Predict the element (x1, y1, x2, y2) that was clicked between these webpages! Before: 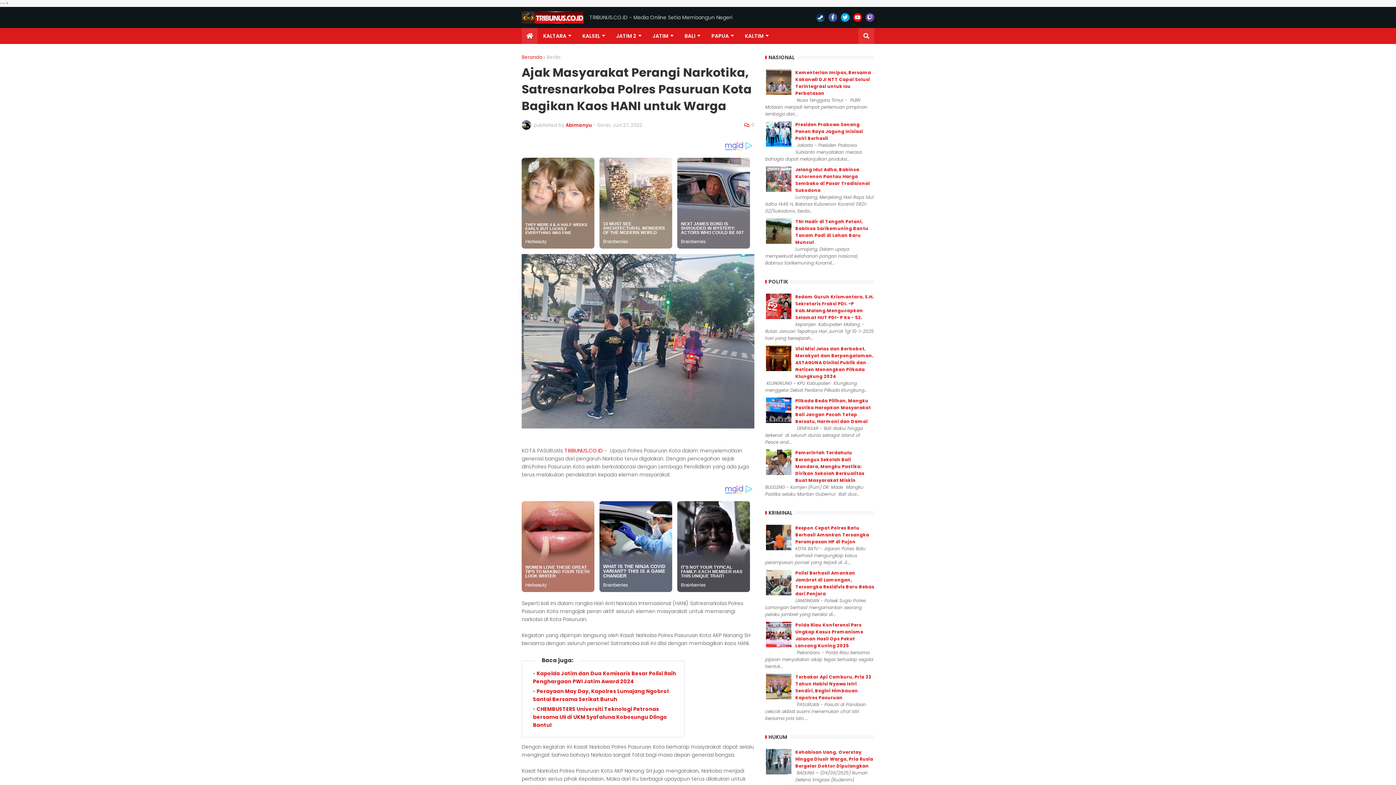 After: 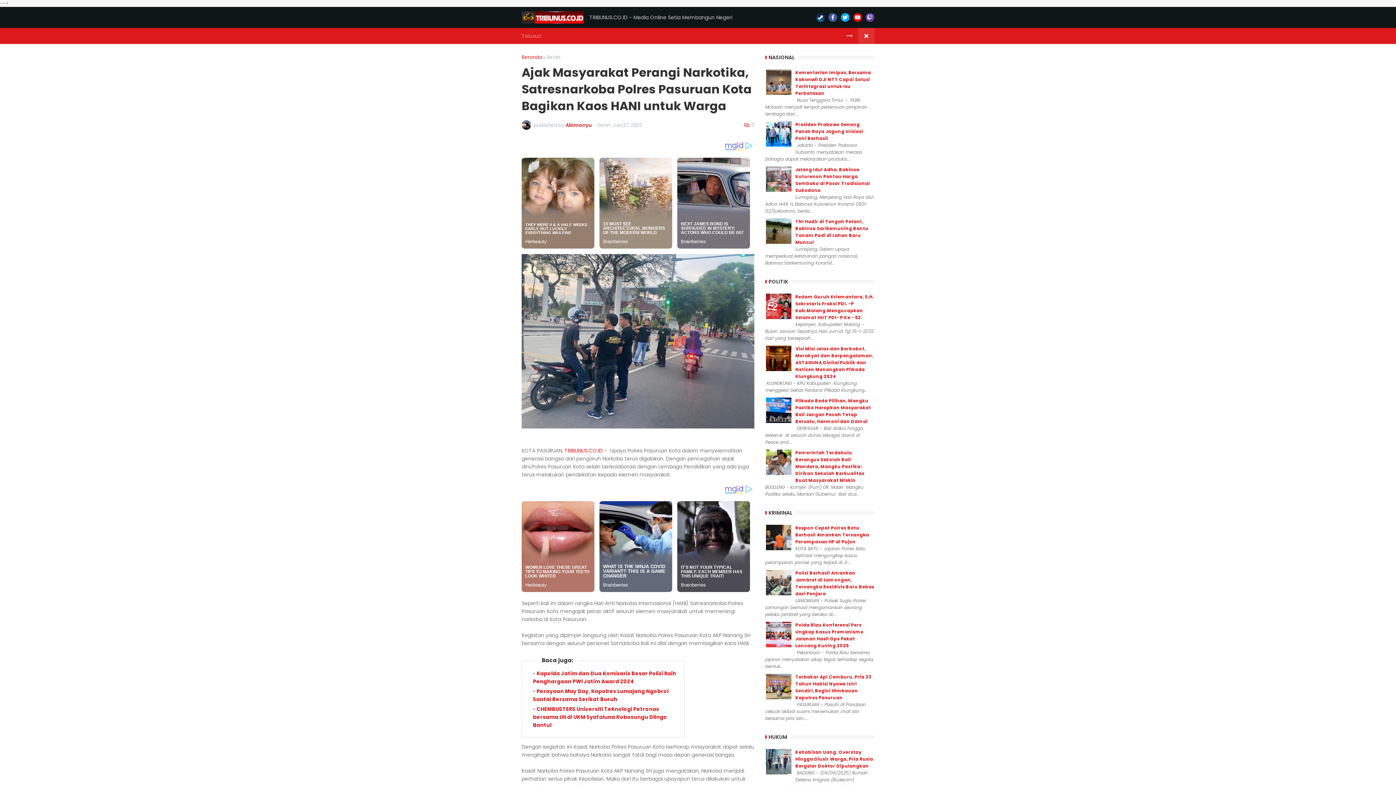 Action: bbox: (858, 28, 874, 44)